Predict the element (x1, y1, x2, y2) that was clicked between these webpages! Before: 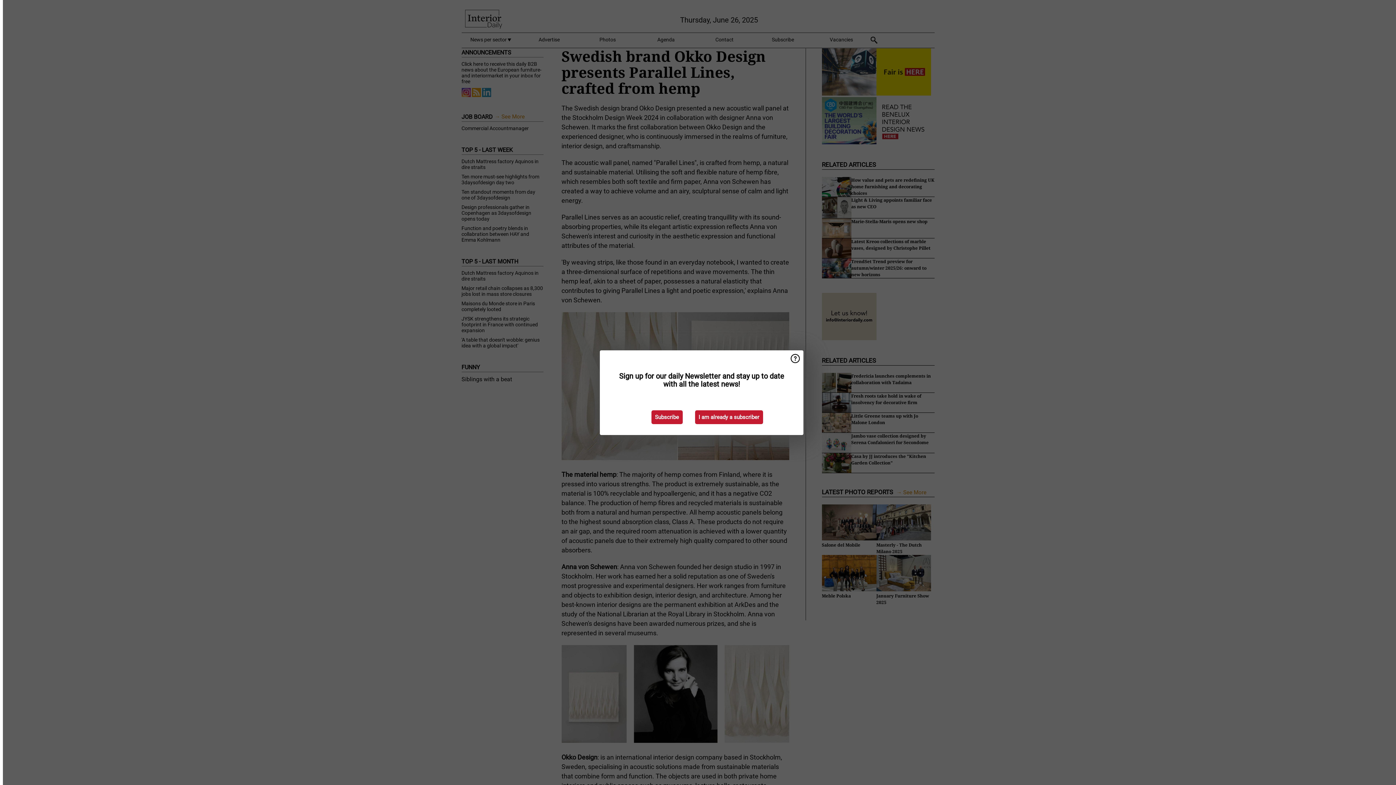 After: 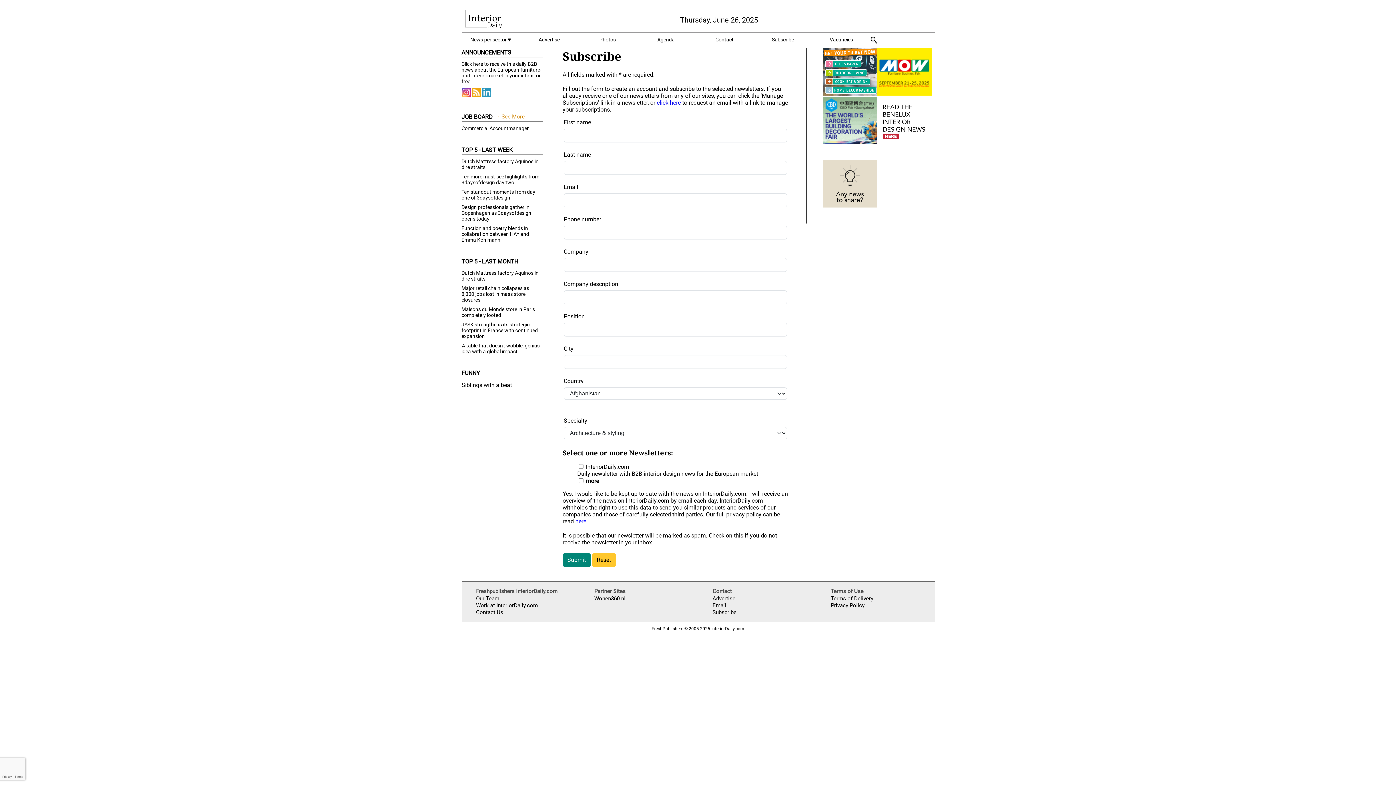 Action: label: Subscribe bbox: (651, 410, 682, 424)